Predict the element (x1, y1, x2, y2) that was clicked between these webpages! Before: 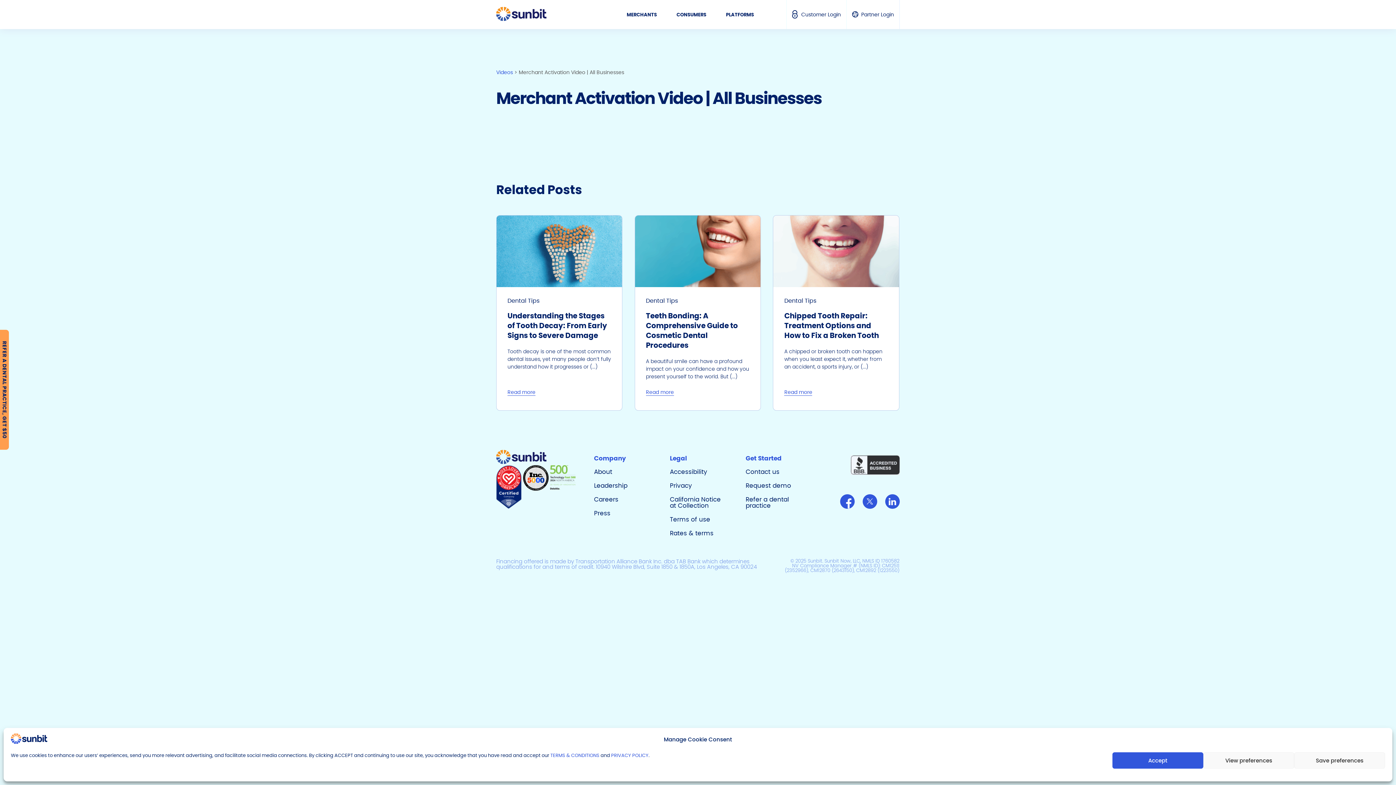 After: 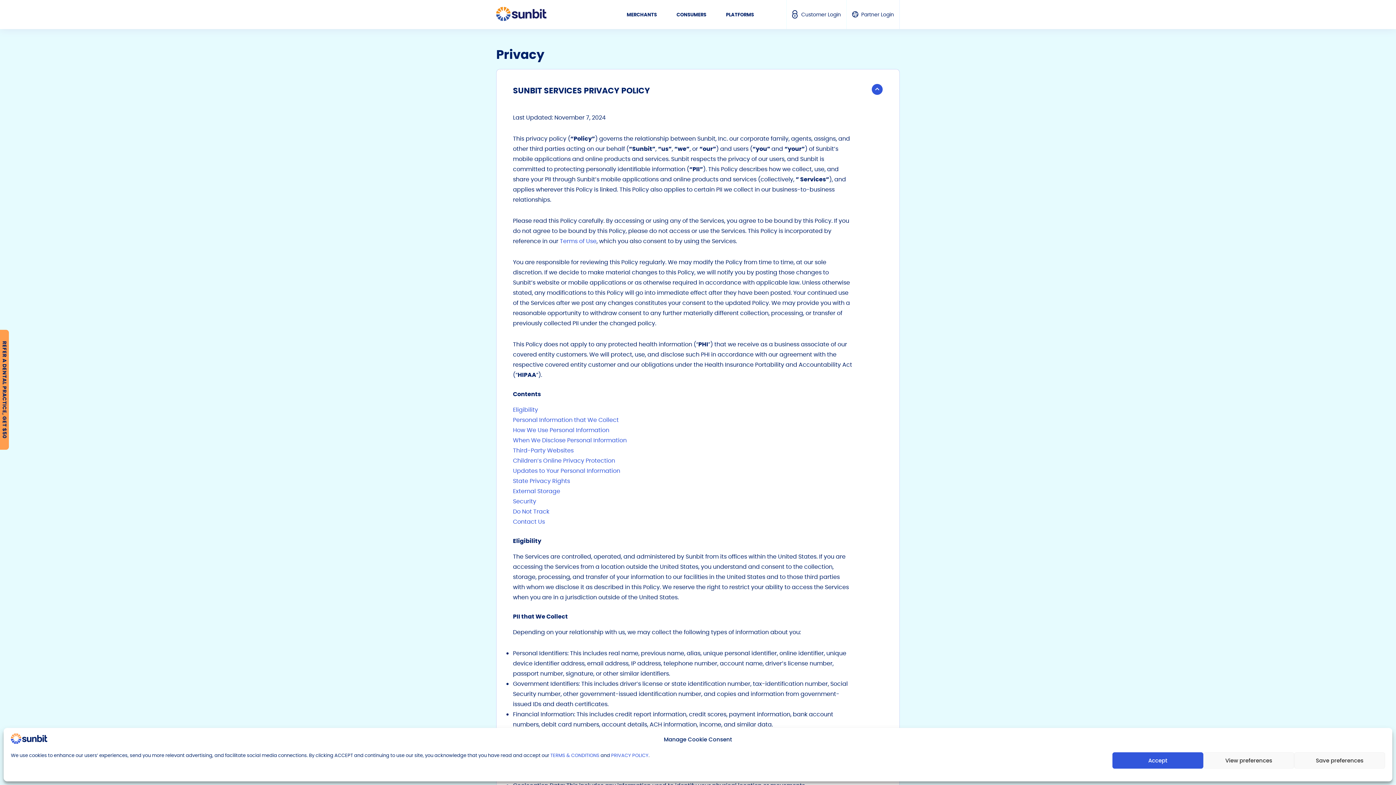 Action: label: PRIVACY POLICY bbox: (611, 752, 648, 759)